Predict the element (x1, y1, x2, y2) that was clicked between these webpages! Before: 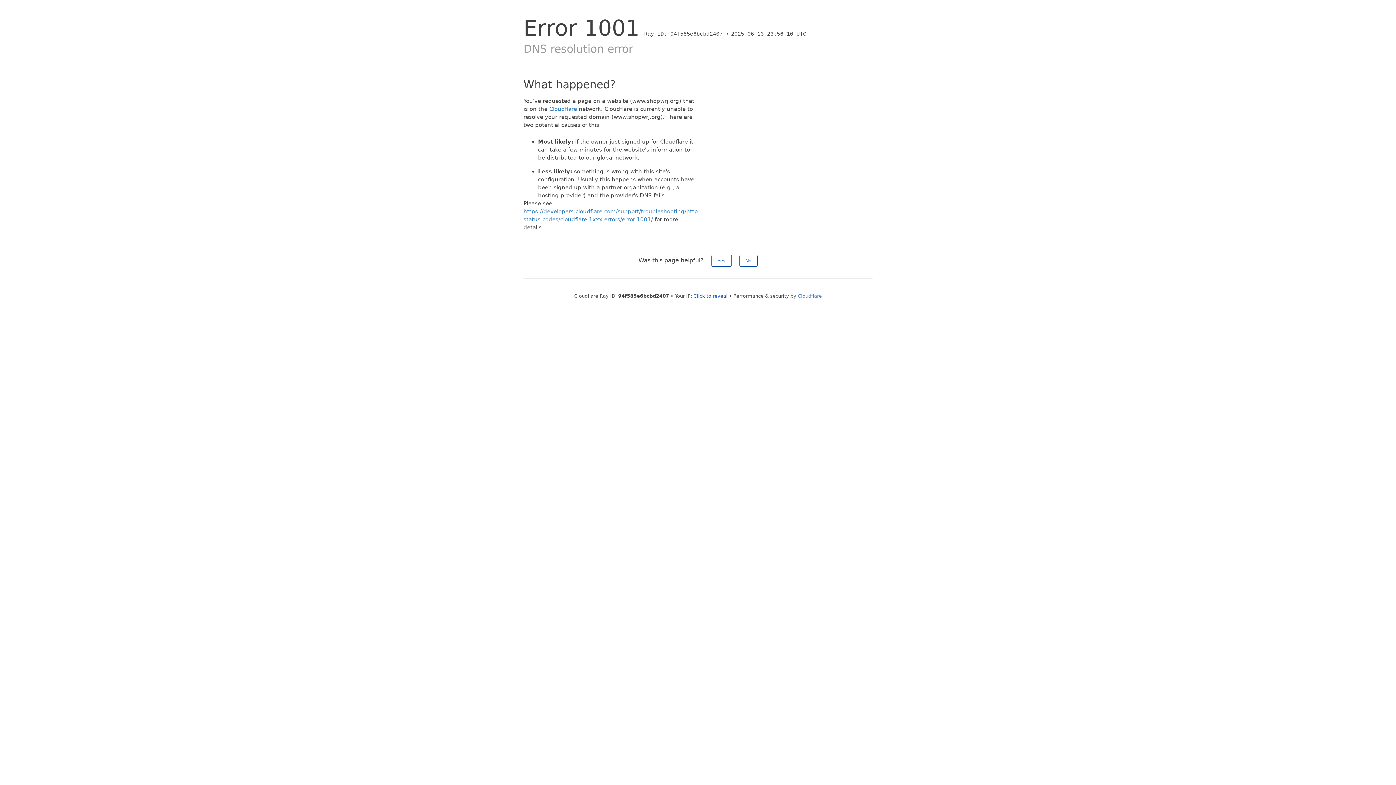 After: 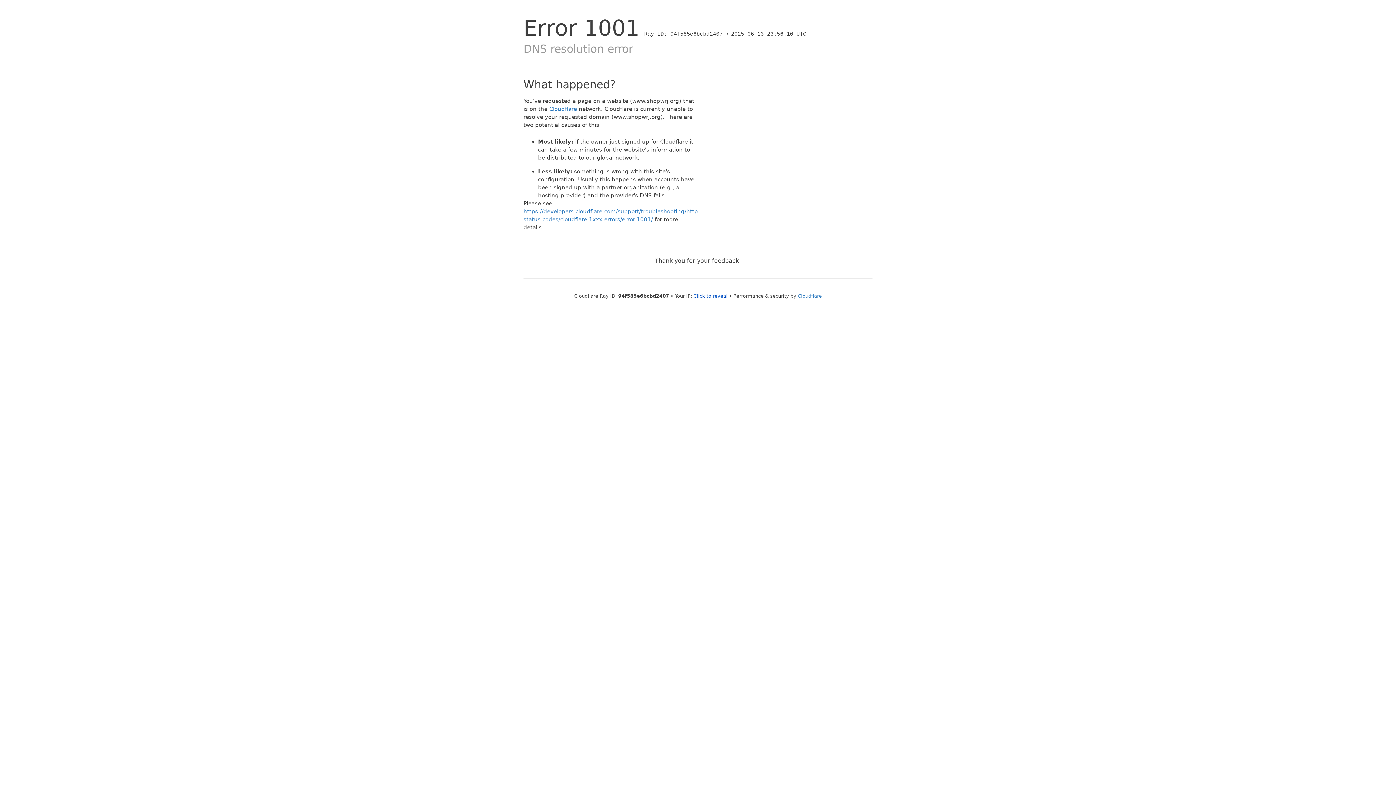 Action: bbox: (739, 254, 757, 266) label: No